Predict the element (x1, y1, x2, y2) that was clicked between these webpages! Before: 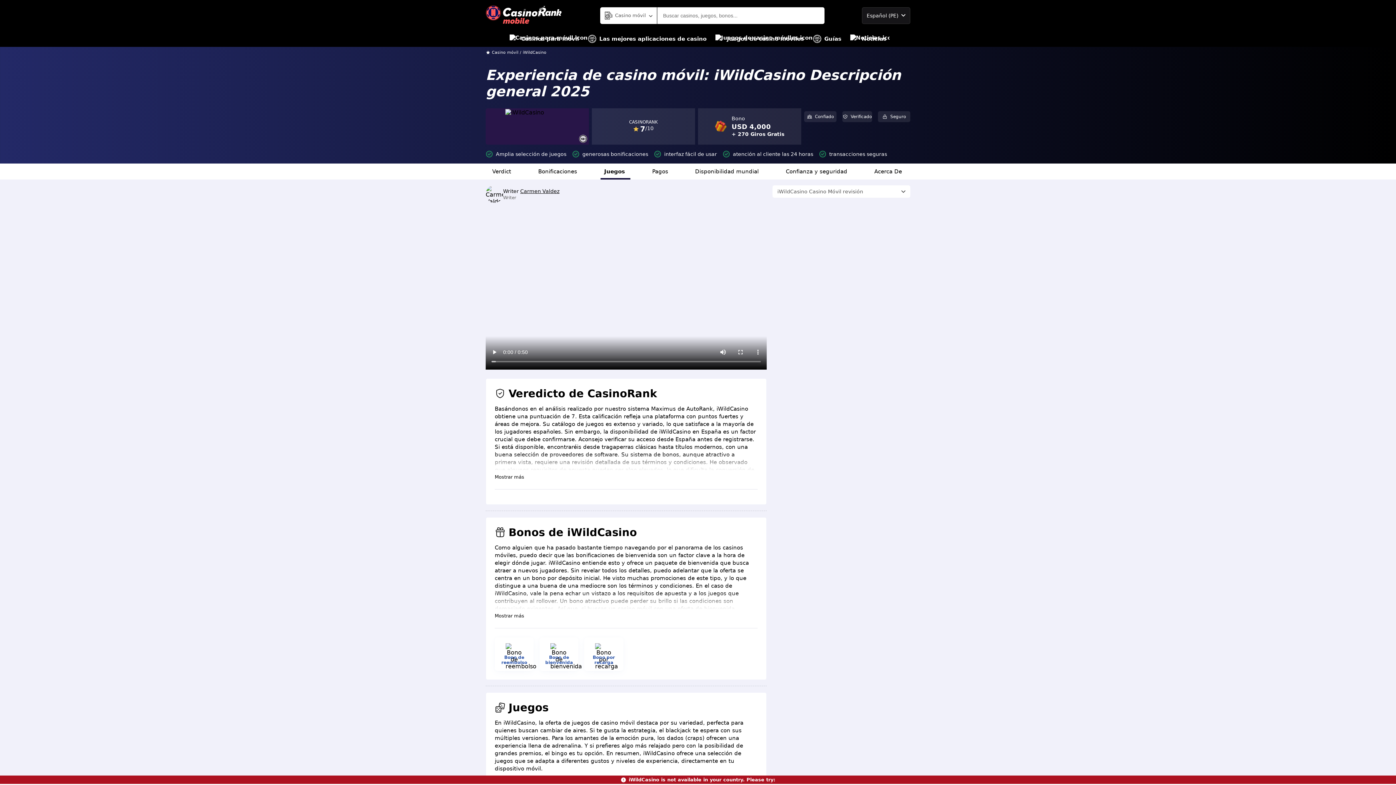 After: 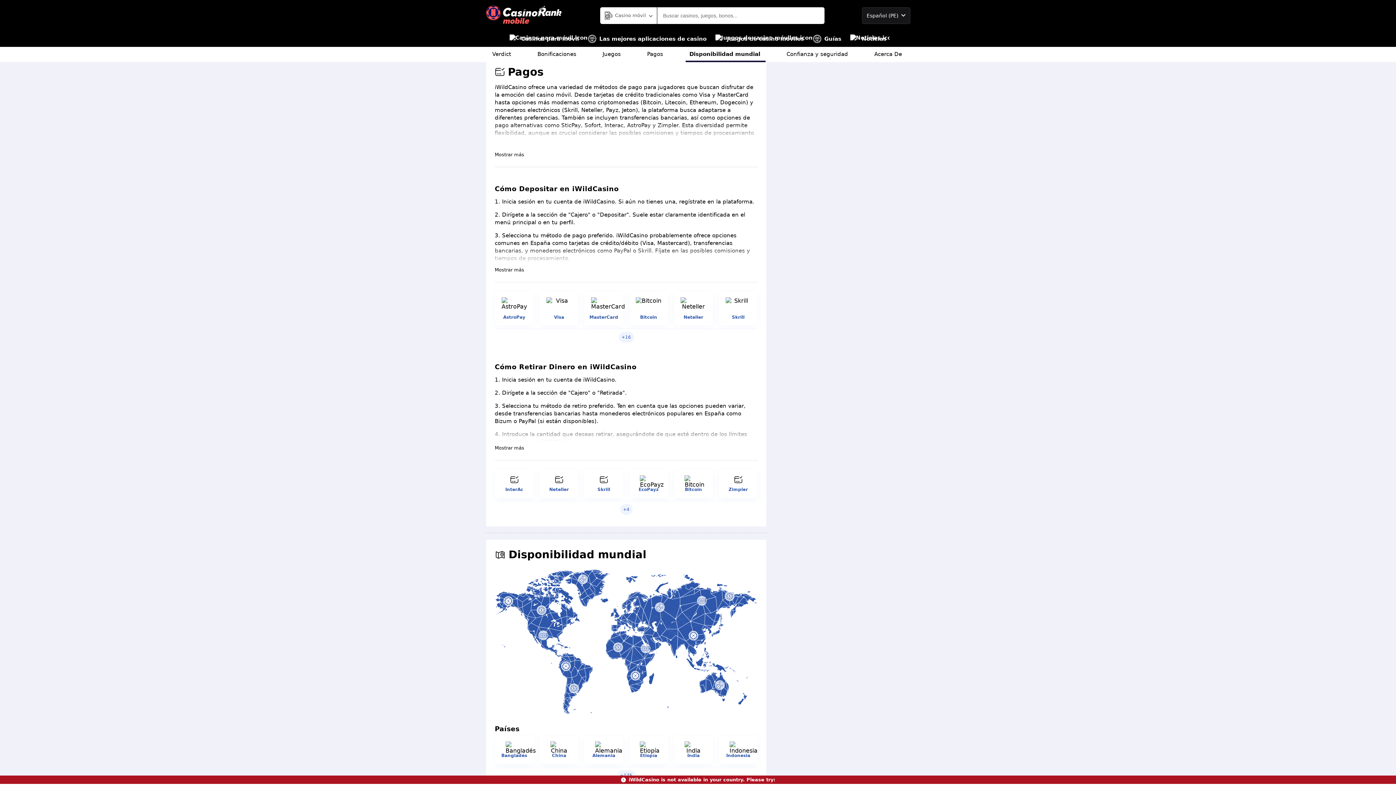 Action: label: Pagos bbox: (648, 163, 673, 179)